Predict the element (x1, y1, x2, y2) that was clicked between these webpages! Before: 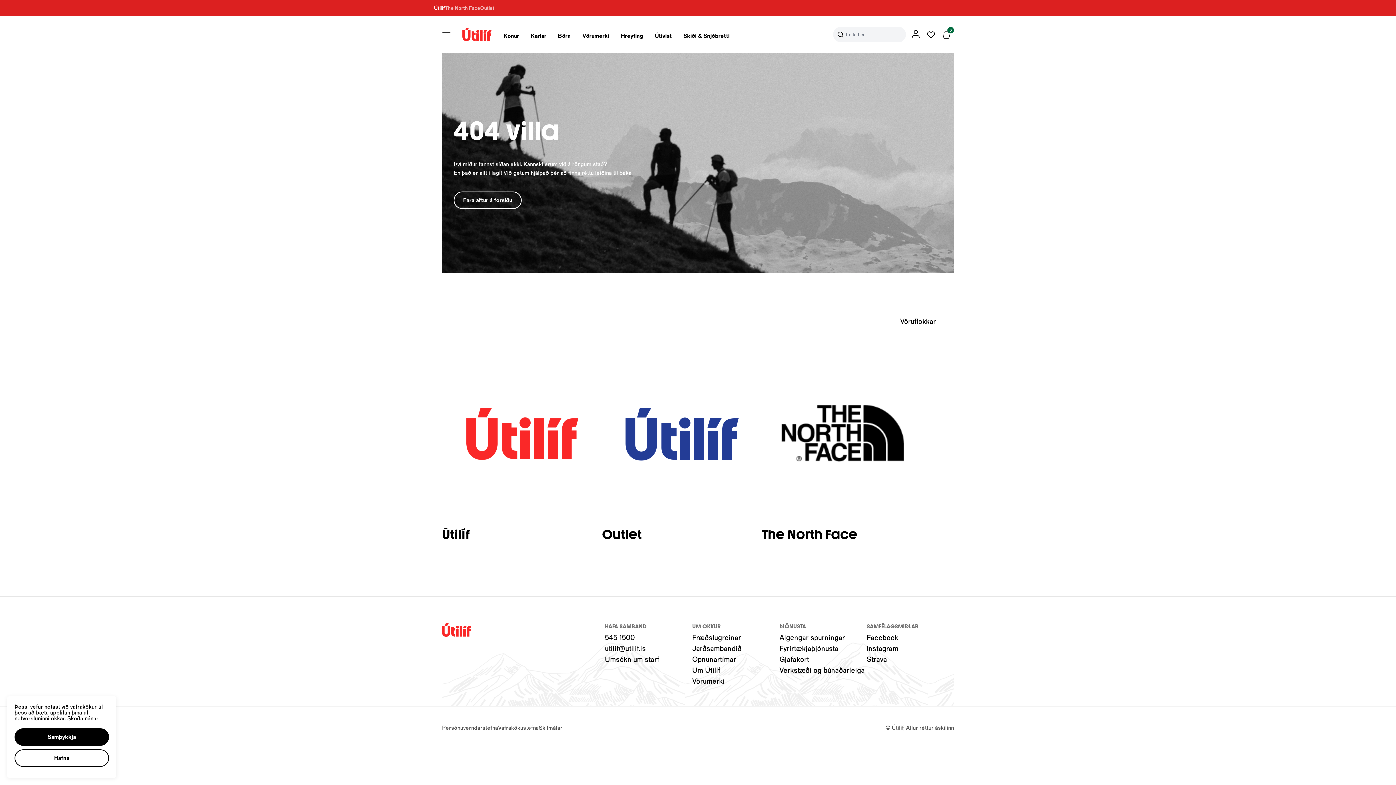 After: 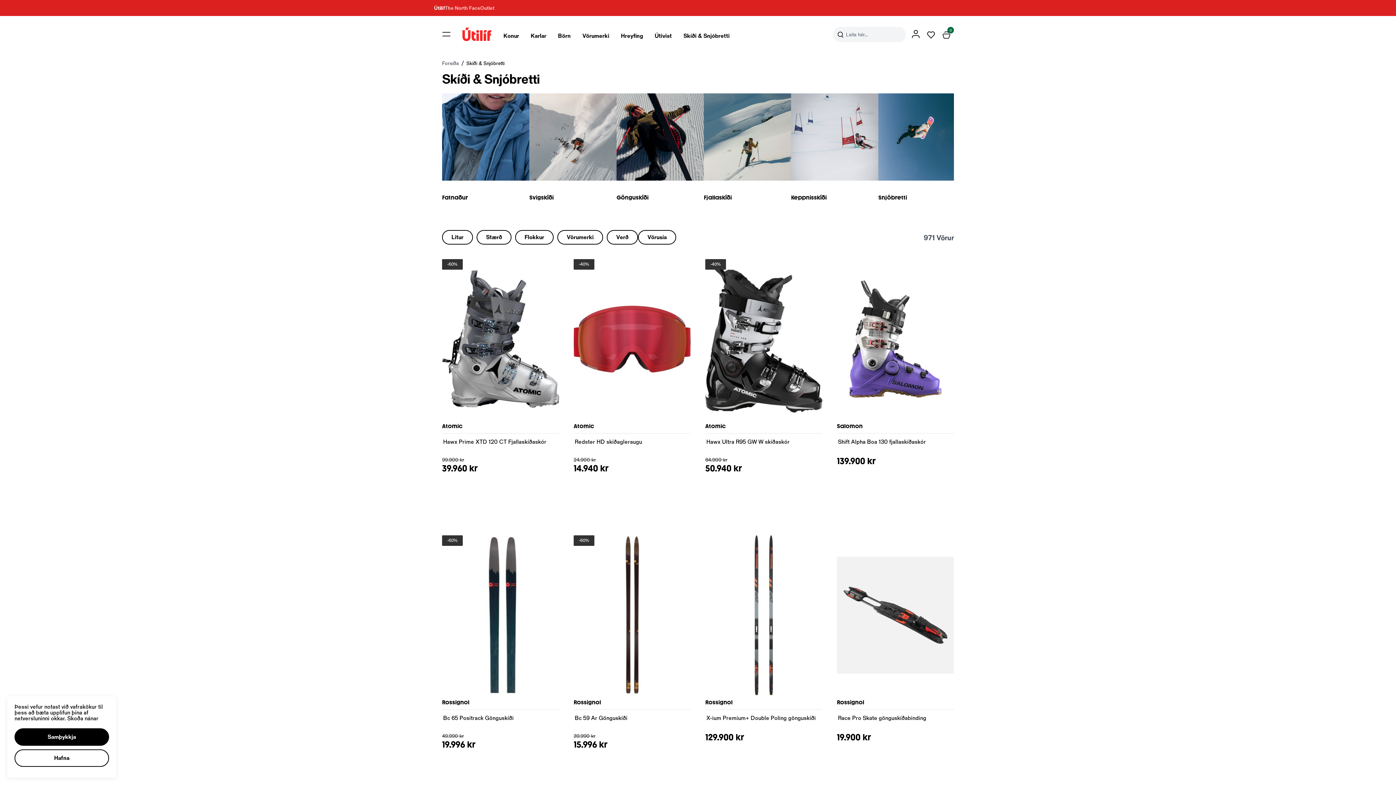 Action: bbox: (683, 32, 729, 38) label: Skíði & Snjóbretti